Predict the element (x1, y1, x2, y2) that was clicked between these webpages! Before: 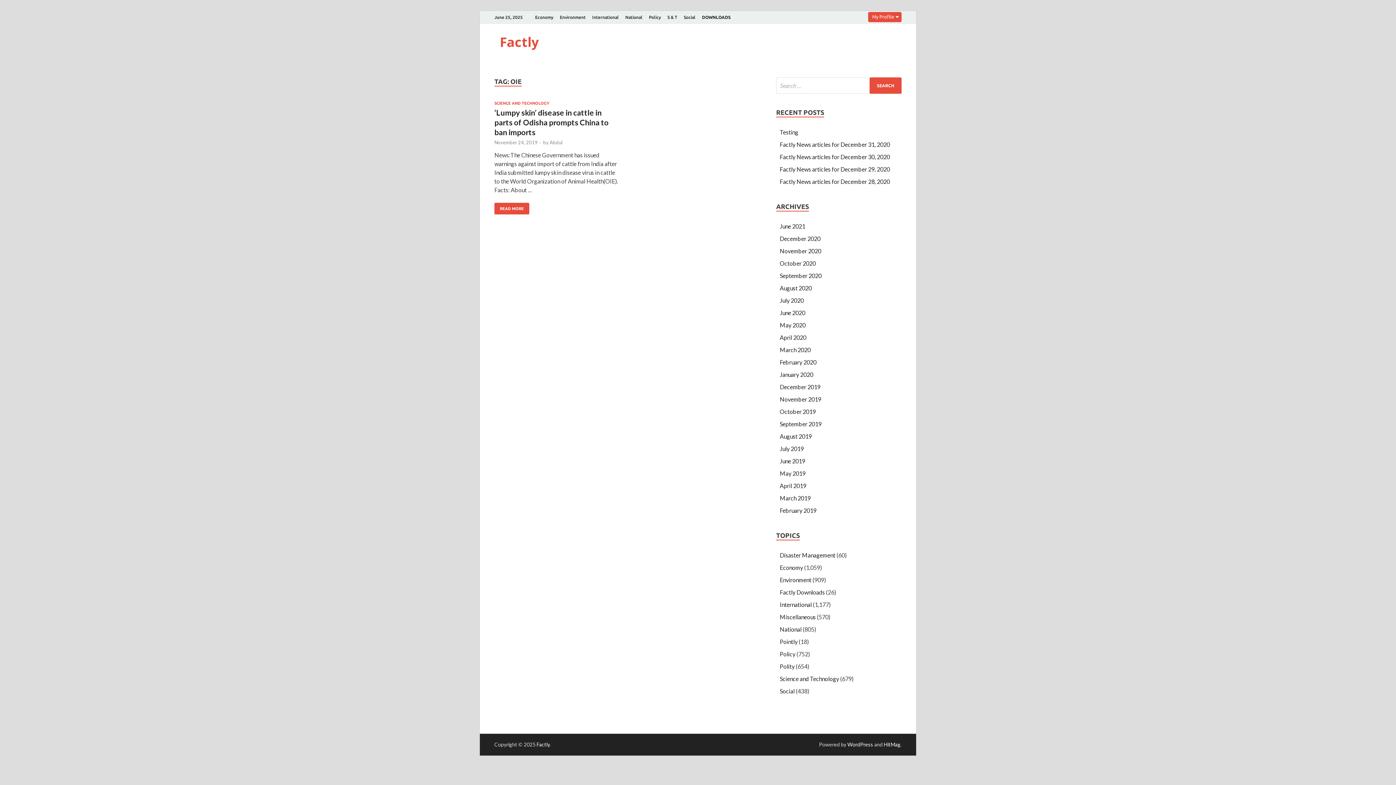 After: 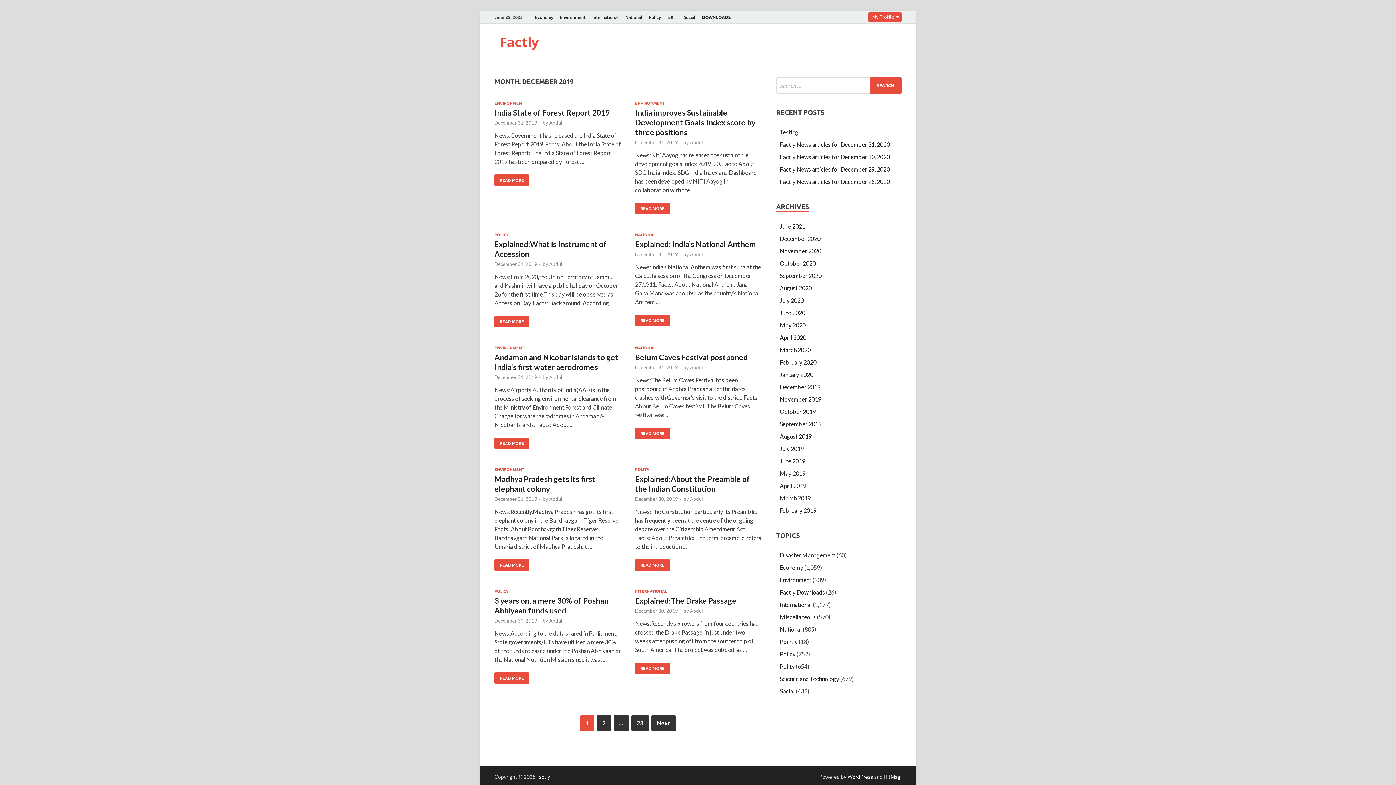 Action: label: December 2019 bbox: (780, 383, 820, 390)